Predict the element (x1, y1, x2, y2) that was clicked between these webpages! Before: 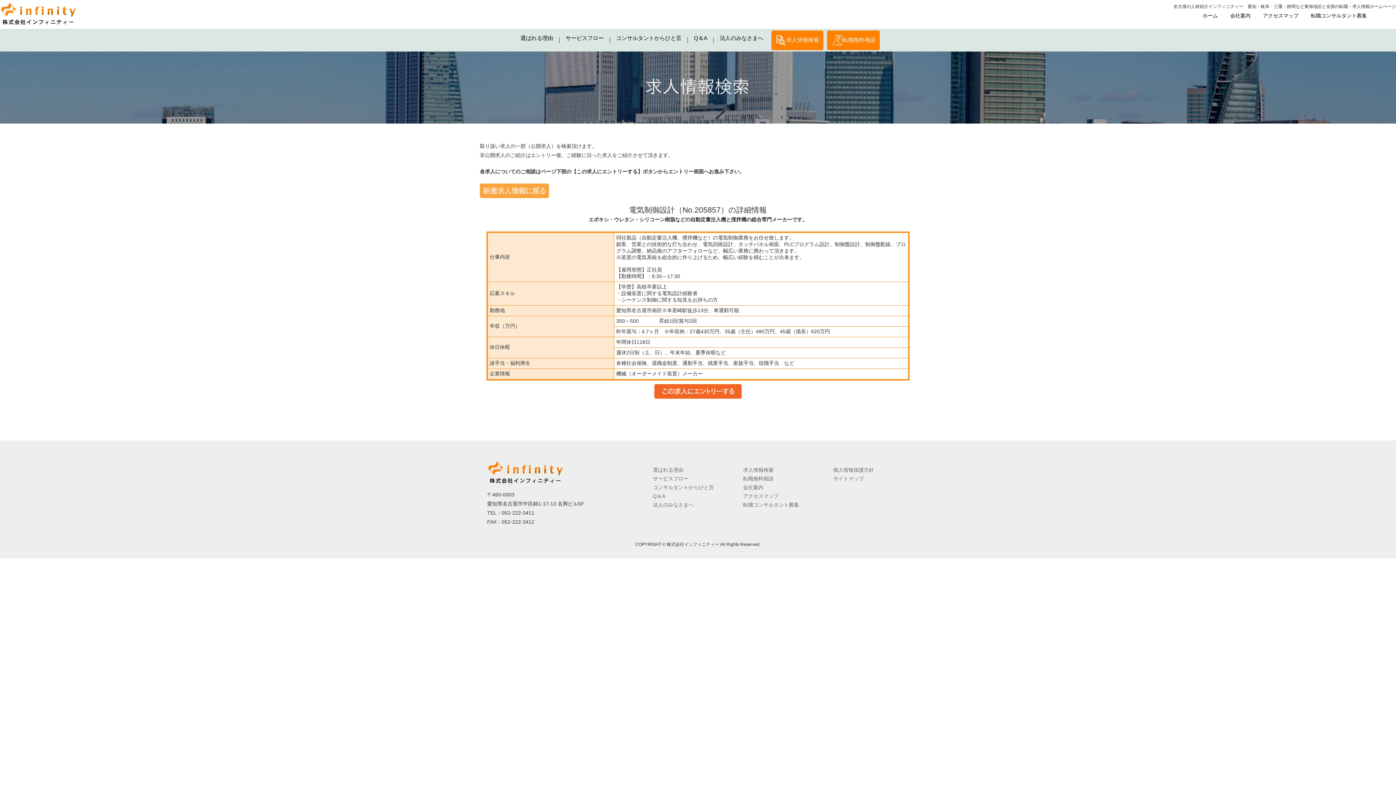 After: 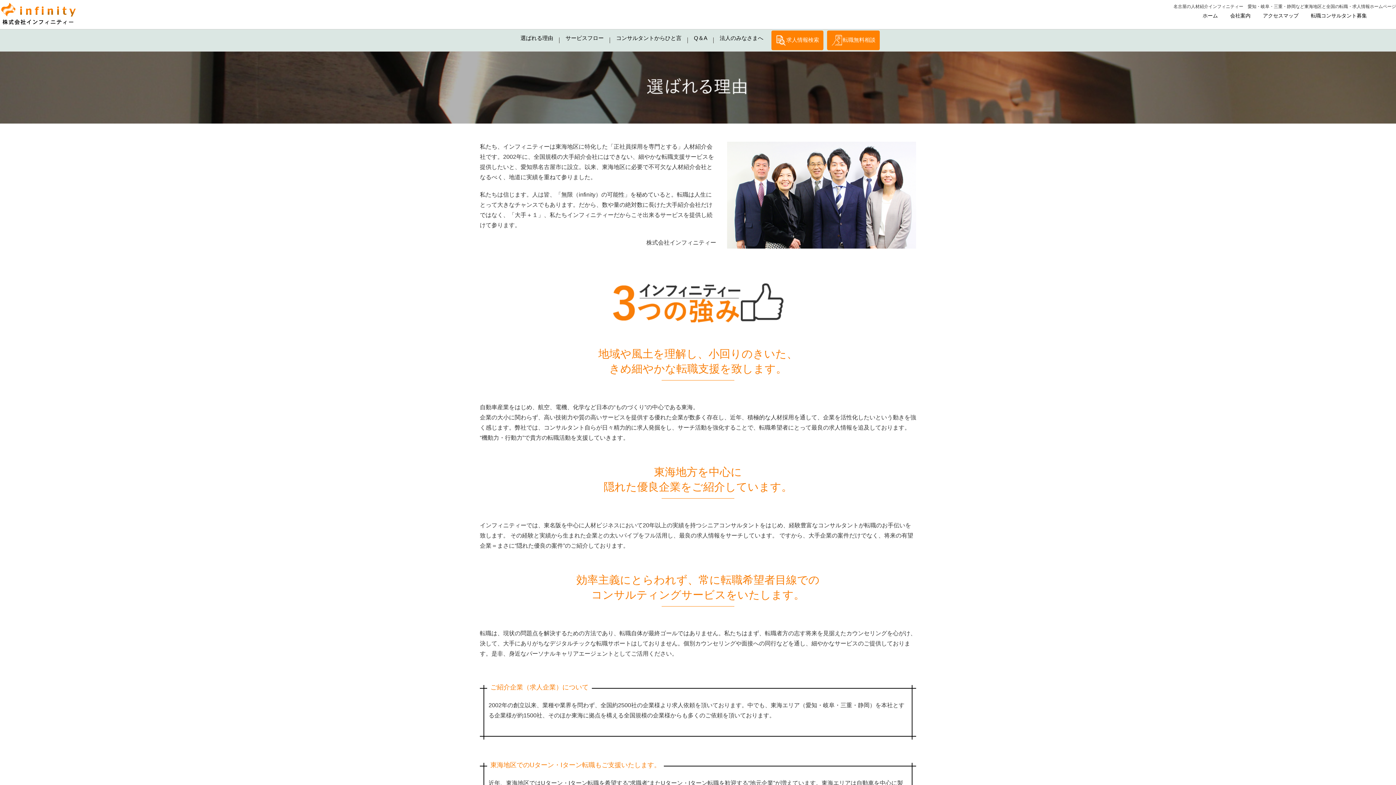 Action: bbox: (516, 30, 557, 46) label: 選ばれる理由